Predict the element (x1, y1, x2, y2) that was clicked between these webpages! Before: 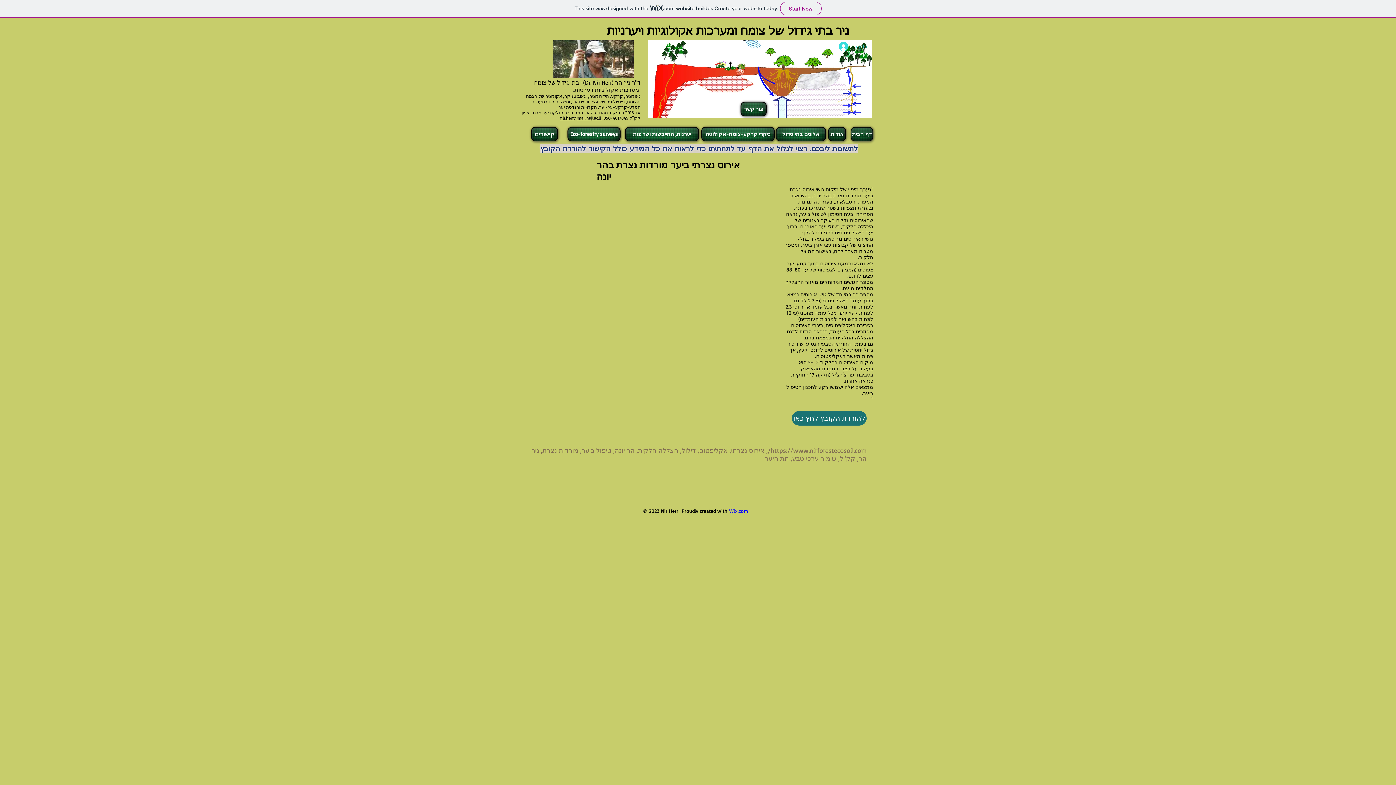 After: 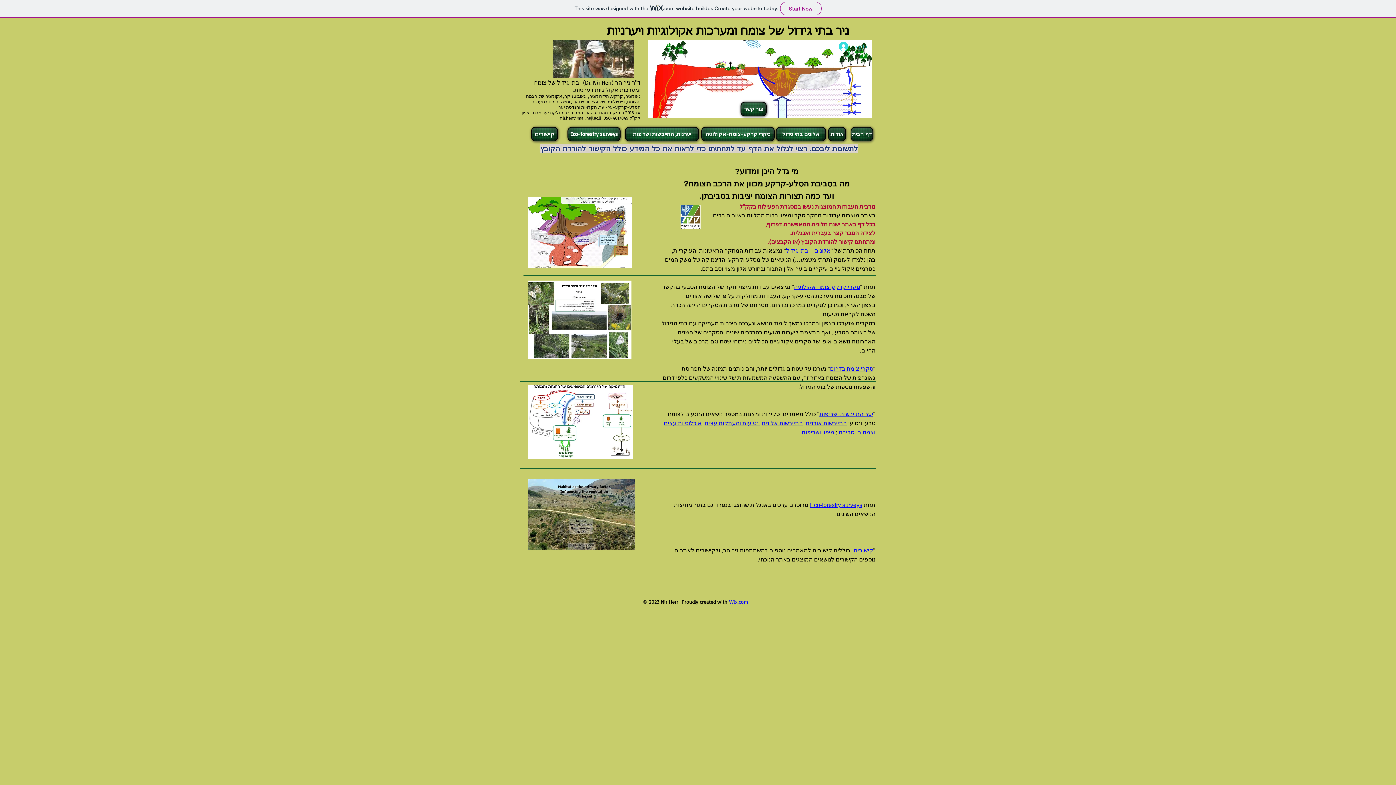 Action: label: אודות bbox: (828, 126, 846, 141)